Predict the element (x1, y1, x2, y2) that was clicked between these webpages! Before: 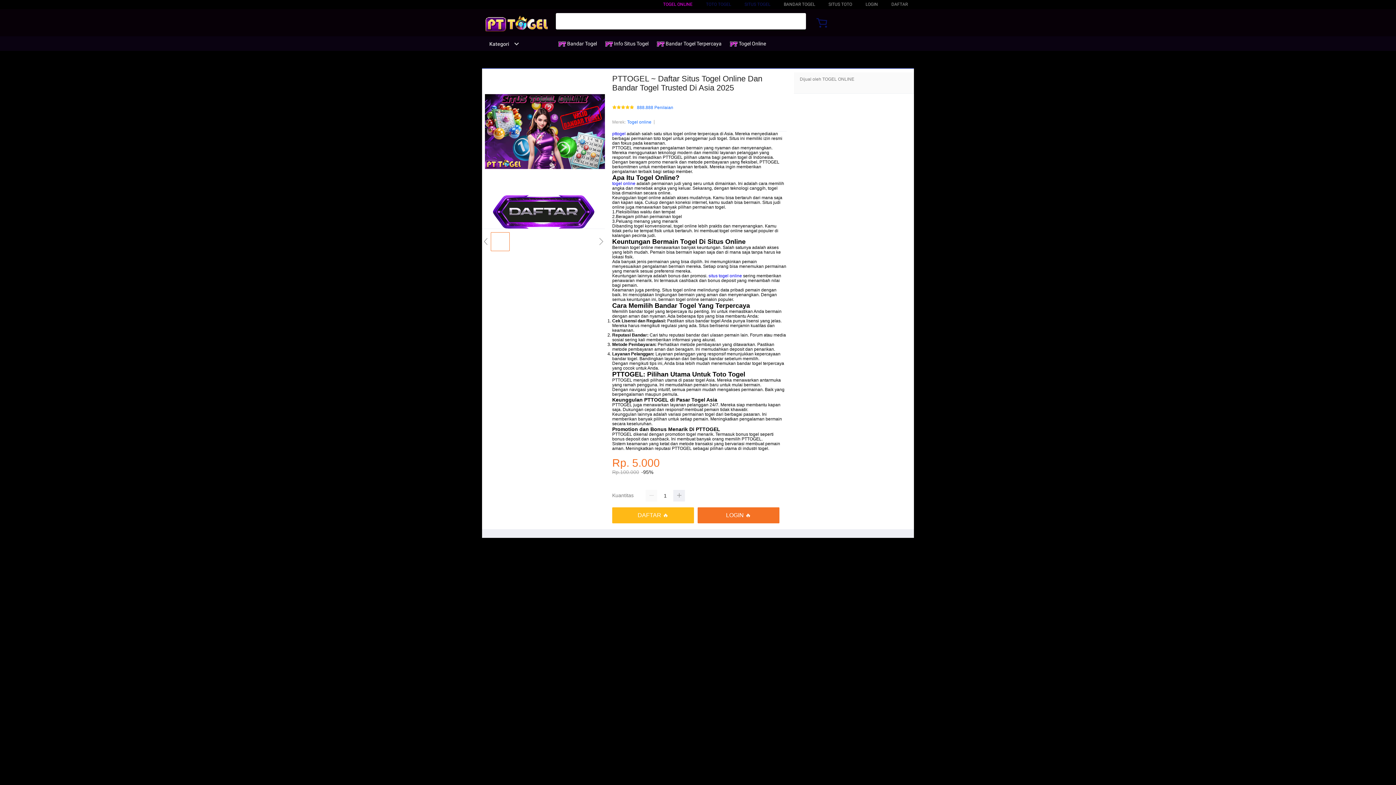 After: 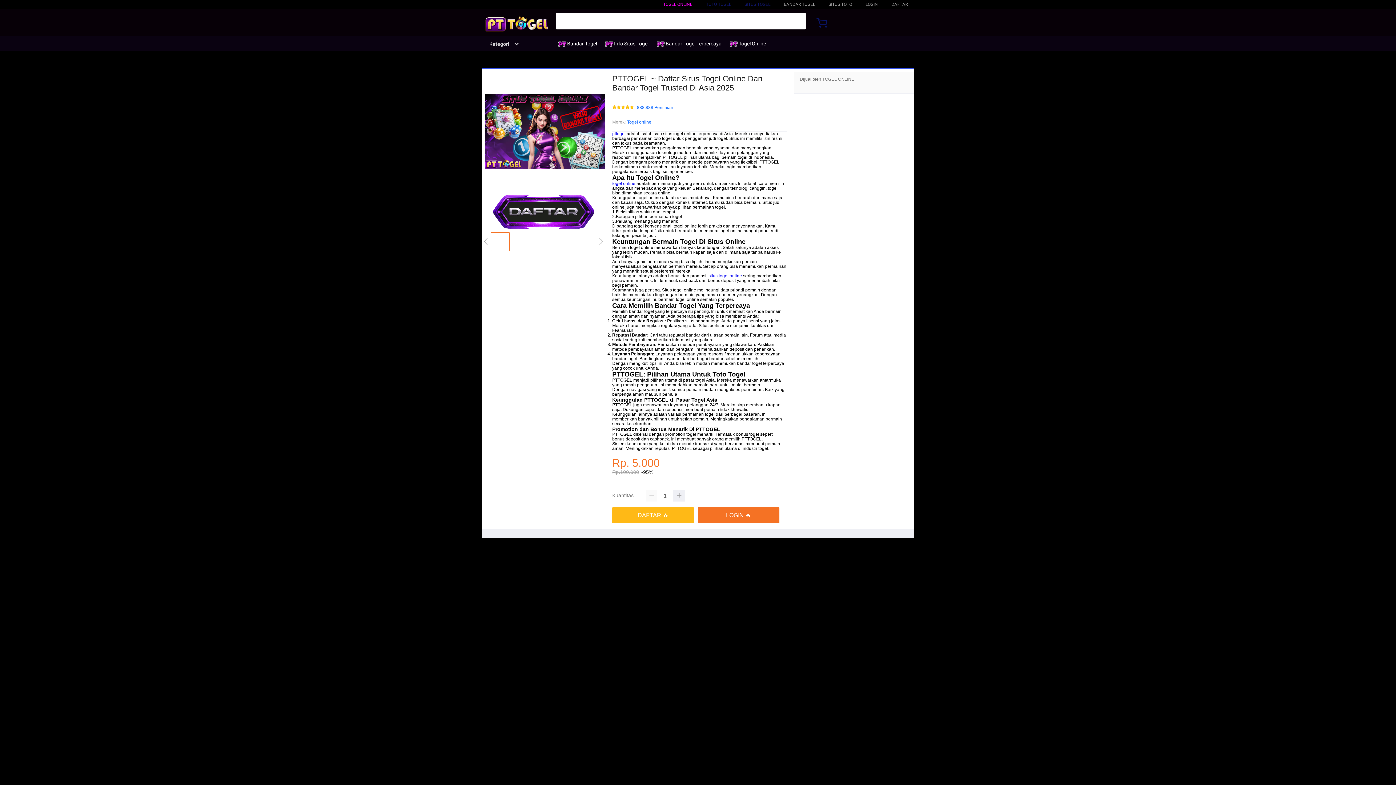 Action: label:  Bandar Togel Terpercaya bbox: (657, 36, 725, 50)